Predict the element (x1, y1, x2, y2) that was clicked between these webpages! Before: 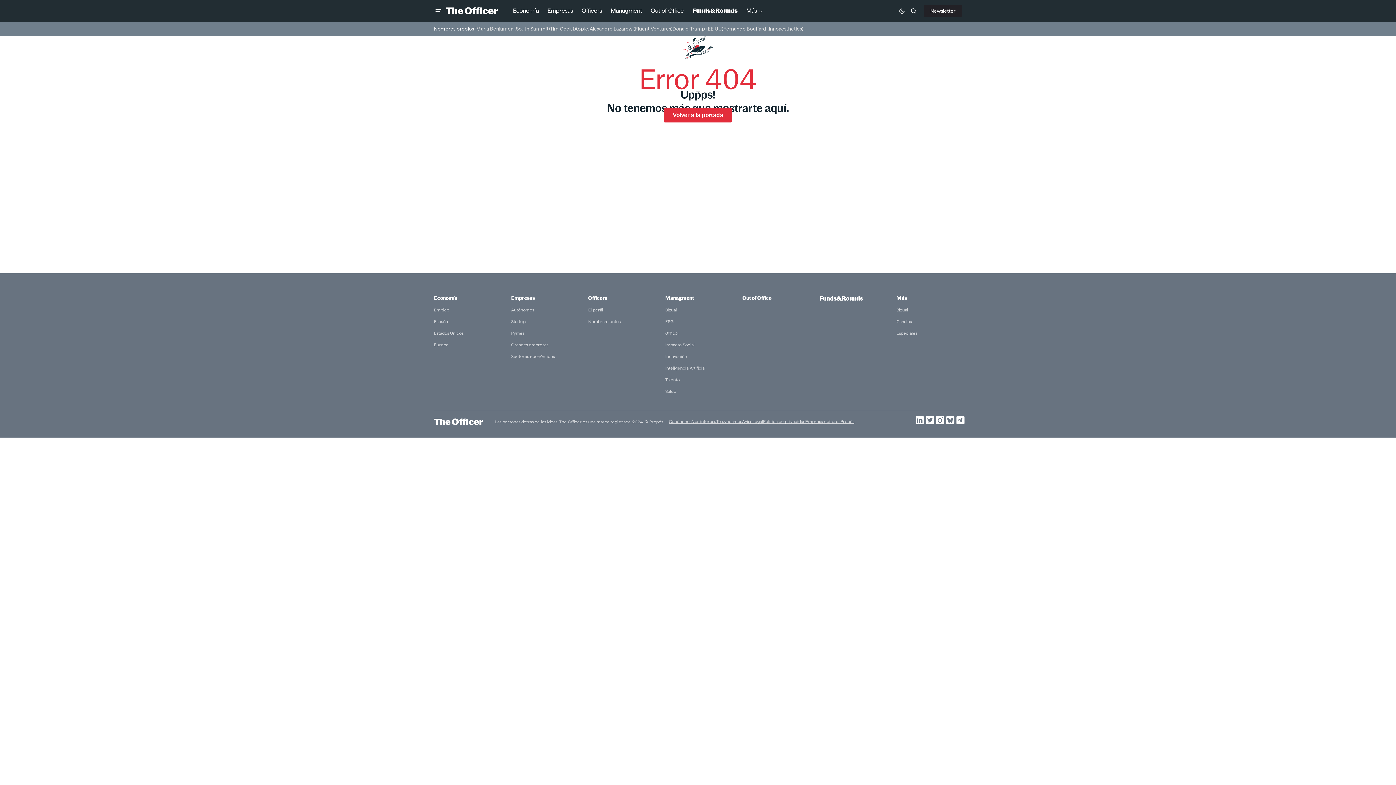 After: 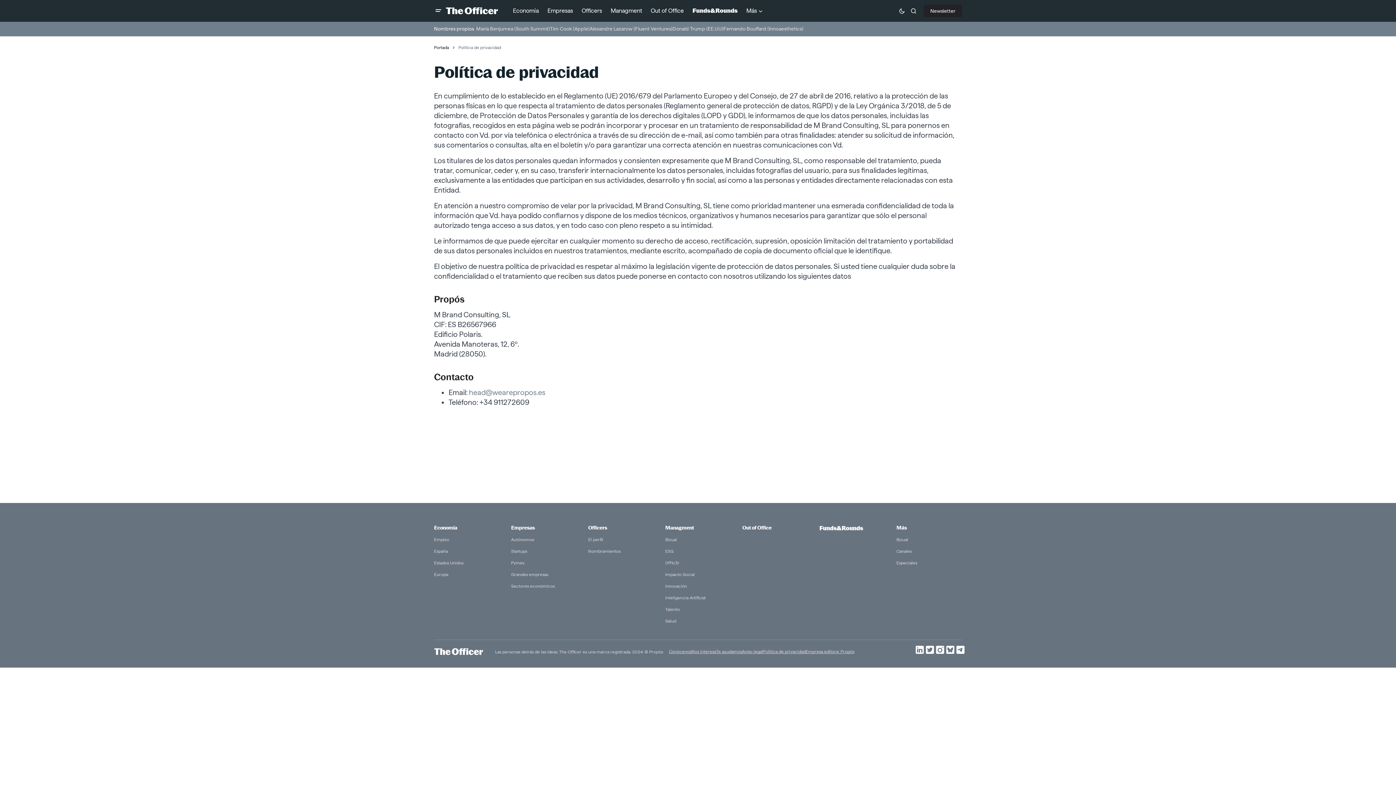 Action: bbox: (763, 419, 805, 424) label: Política de privacidad